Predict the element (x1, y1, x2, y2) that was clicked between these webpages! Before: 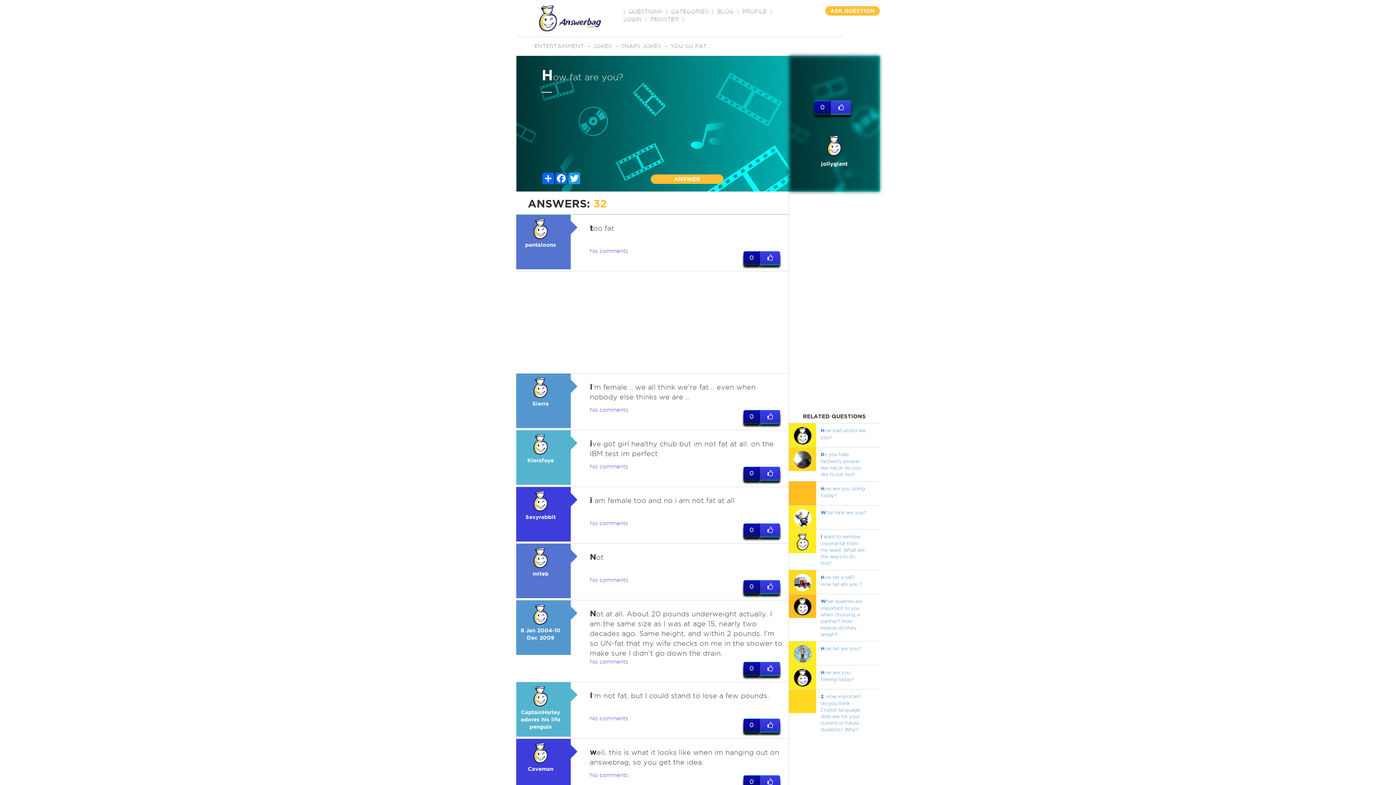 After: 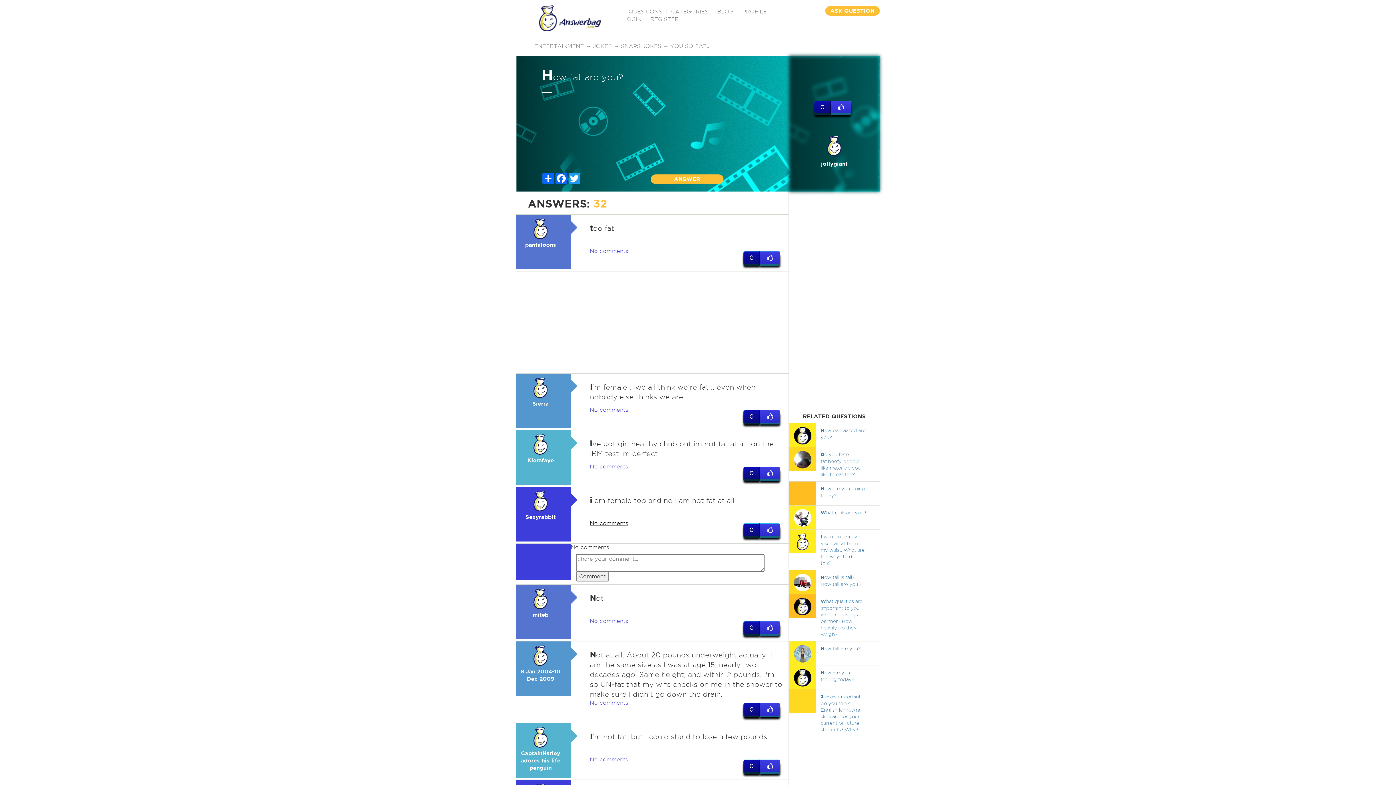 Action: label: No comments bbox: (590, 520, 628, 526)